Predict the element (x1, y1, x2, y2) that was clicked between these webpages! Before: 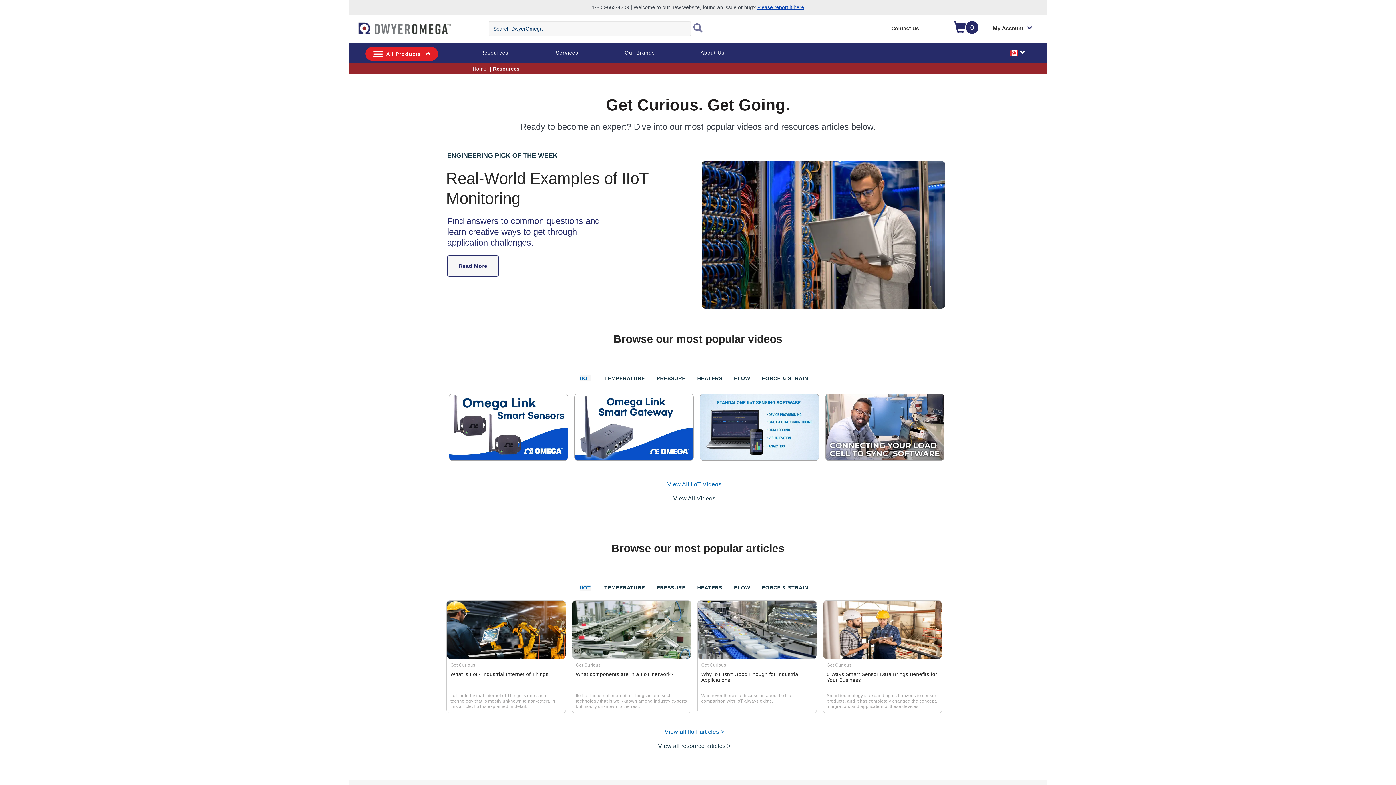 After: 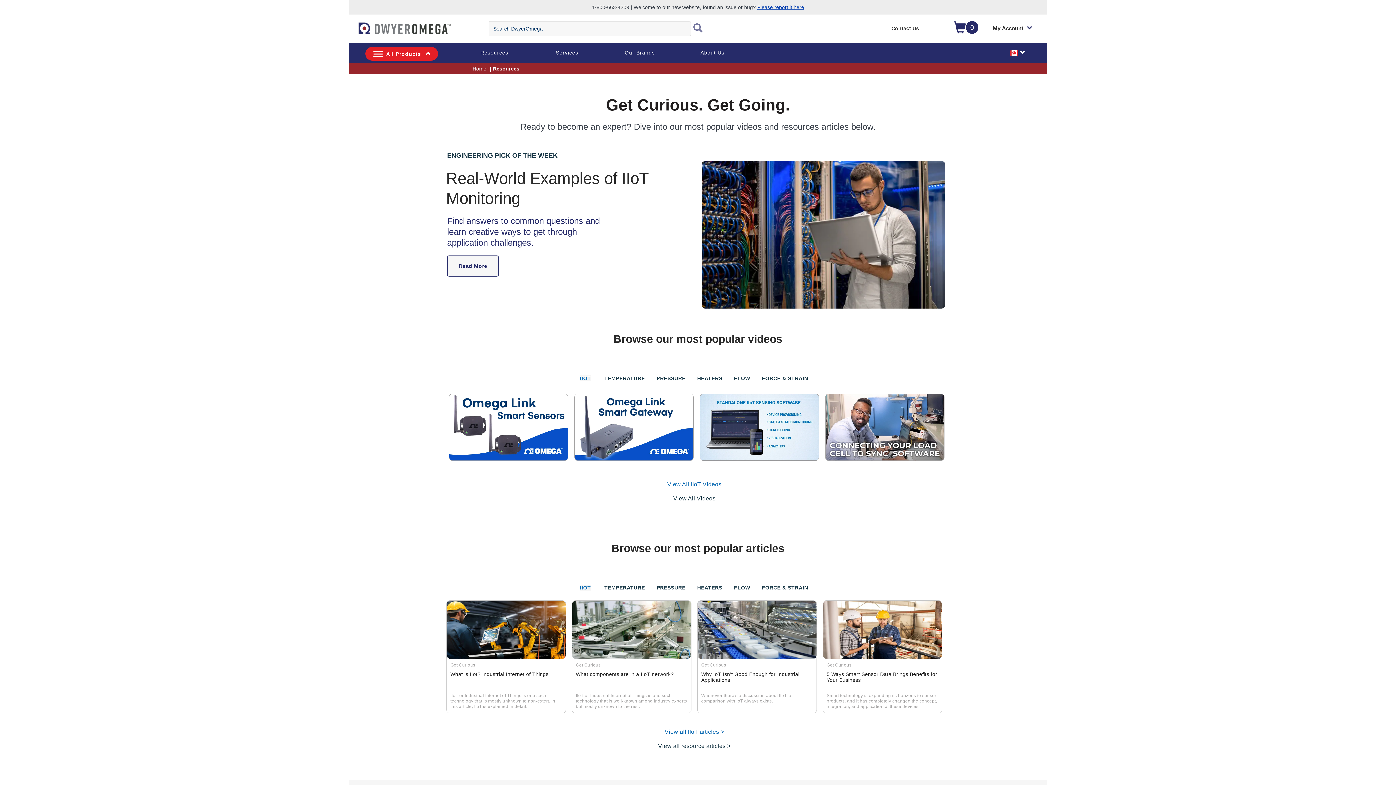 Action: label: menu toggle bbox: (352, 31, 353, 32)